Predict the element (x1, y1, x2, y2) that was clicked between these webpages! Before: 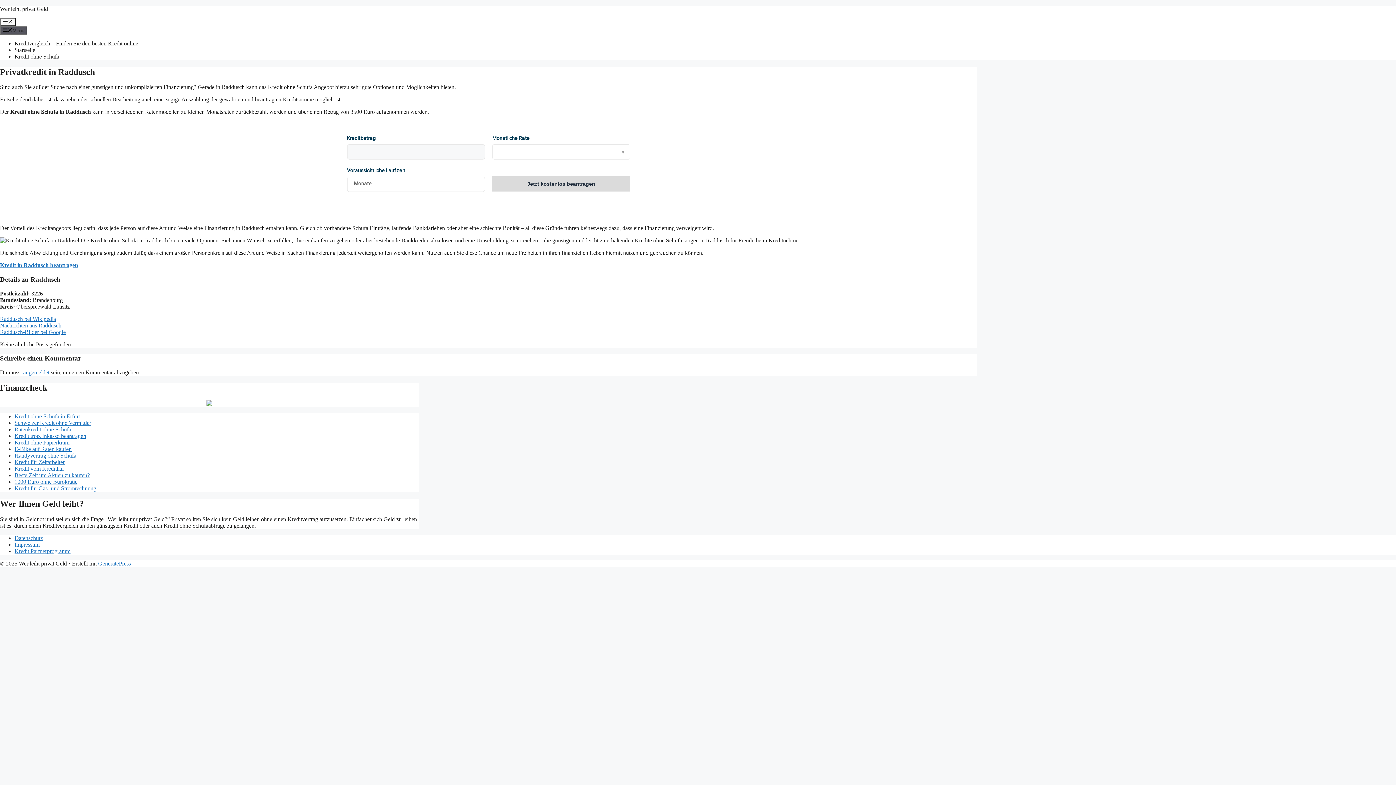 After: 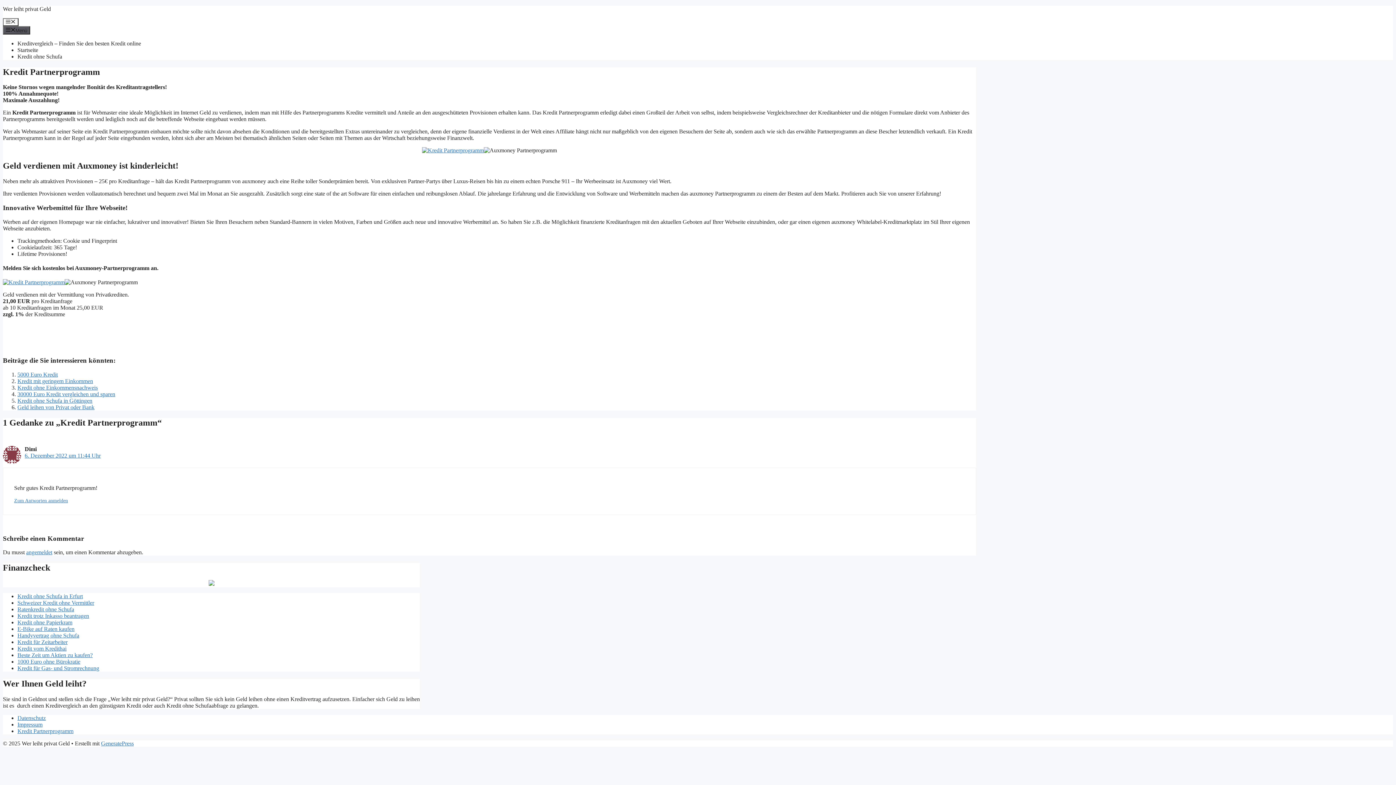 Action: bbox: (14, 548, 70, 554) label: Kredit Partnerprogramm